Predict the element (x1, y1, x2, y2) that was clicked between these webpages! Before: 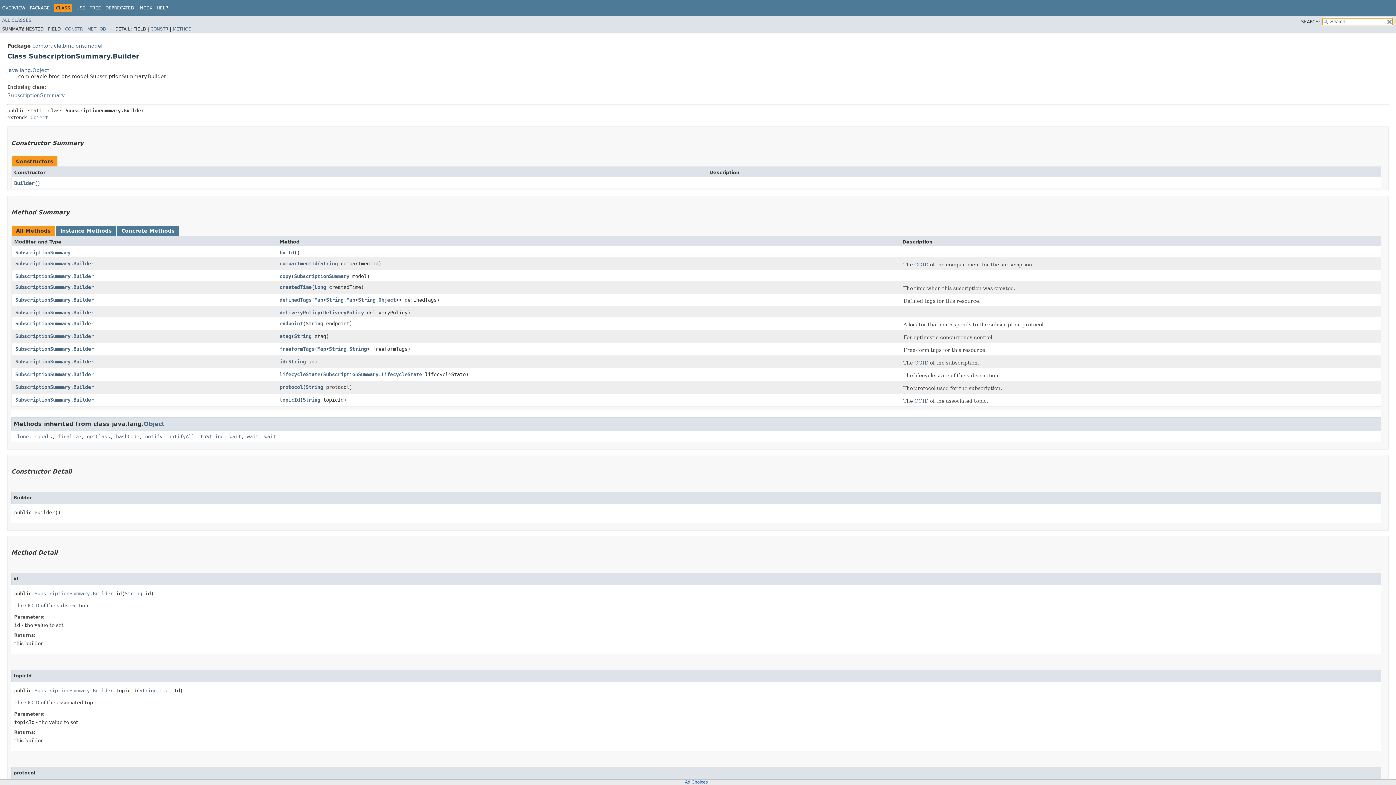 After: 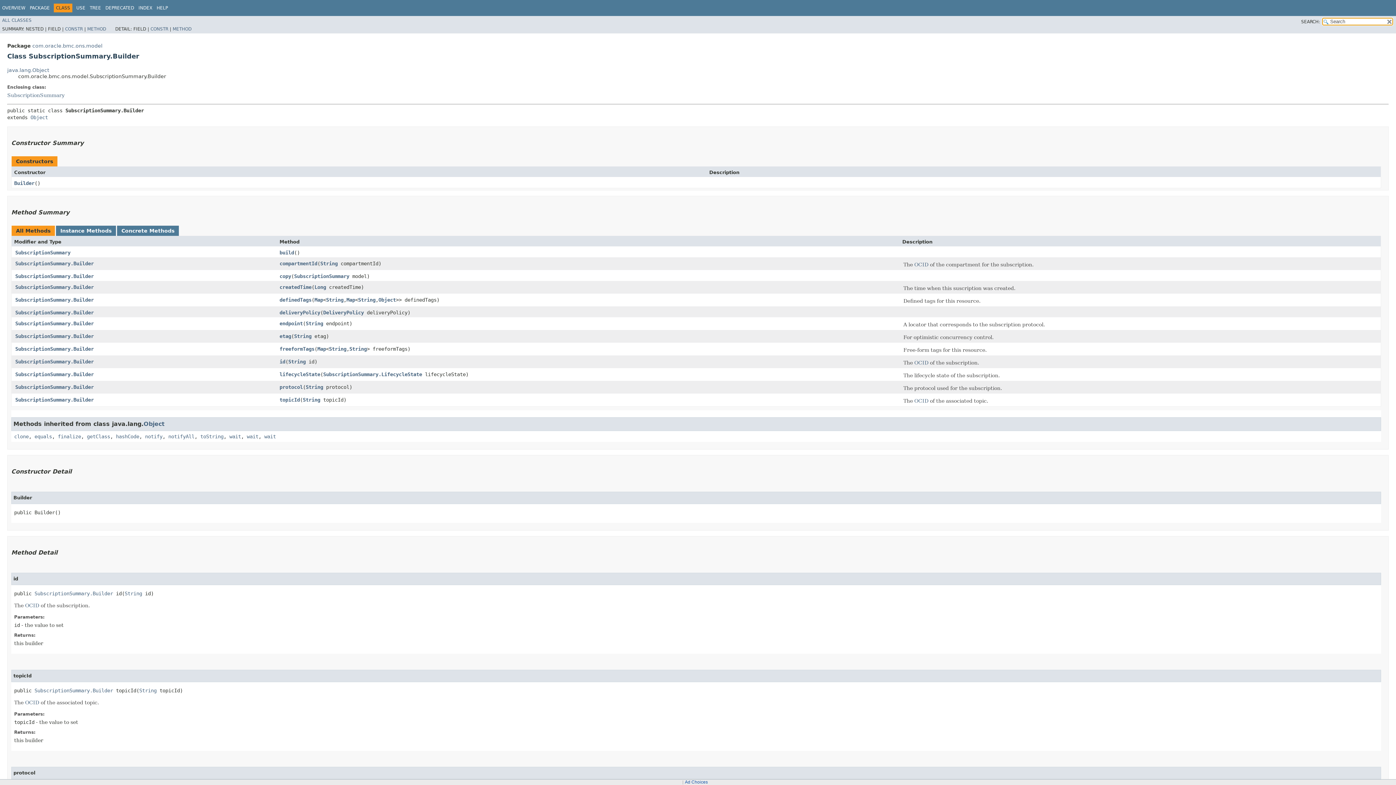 Action: bbox: (15, 358, 93, 364) label: SubscriptionSummary.Builder